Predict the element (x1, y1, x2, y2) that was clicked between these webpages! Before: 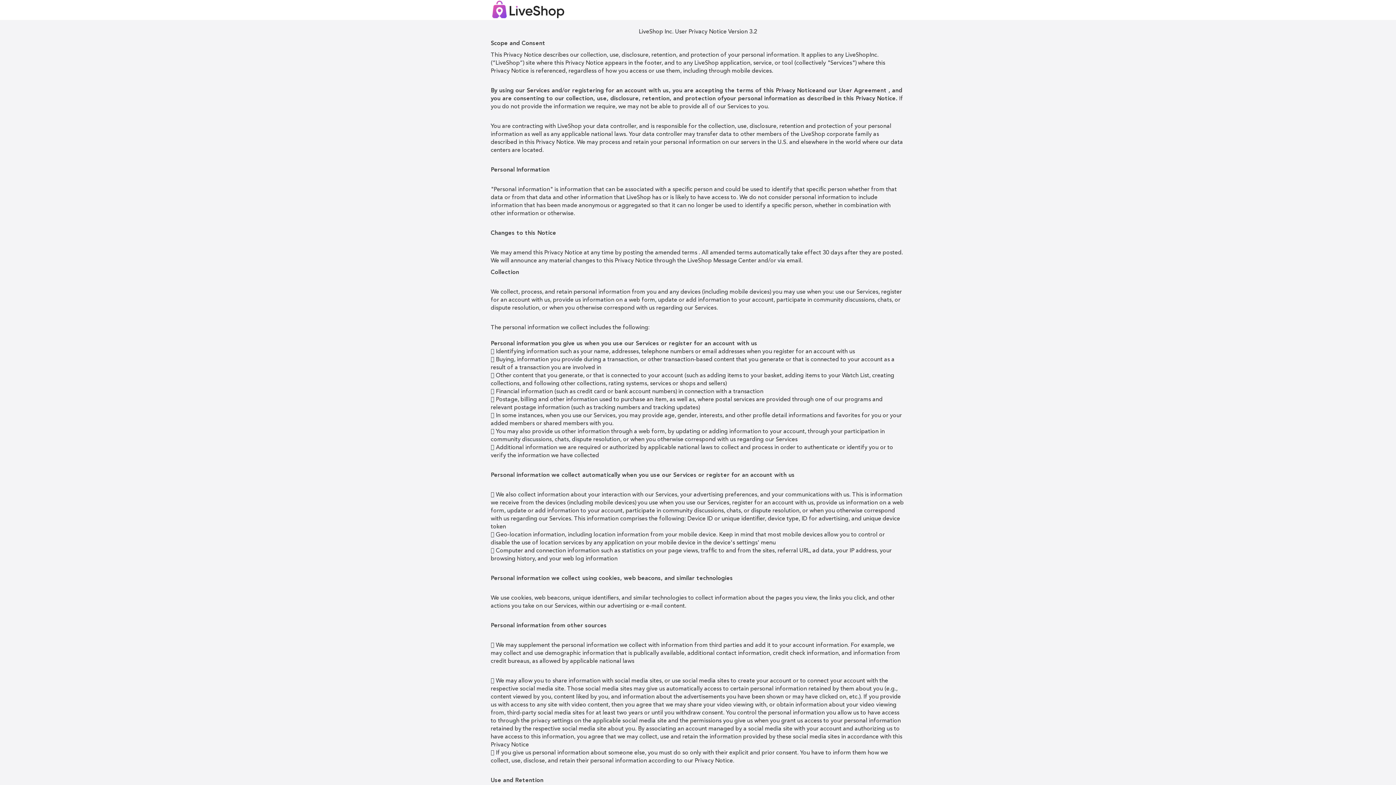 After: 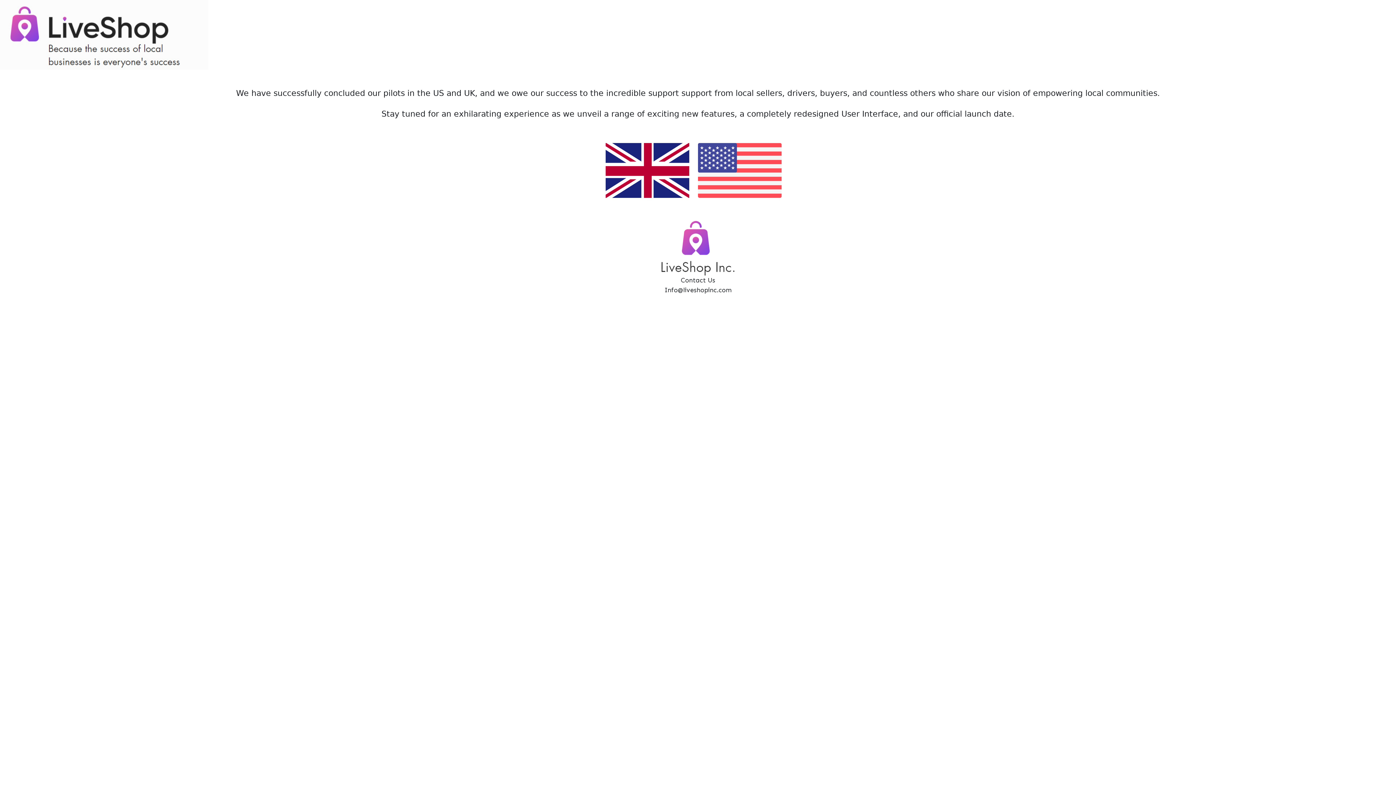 Action: label:   bbox: (490, 0, 905, 20)